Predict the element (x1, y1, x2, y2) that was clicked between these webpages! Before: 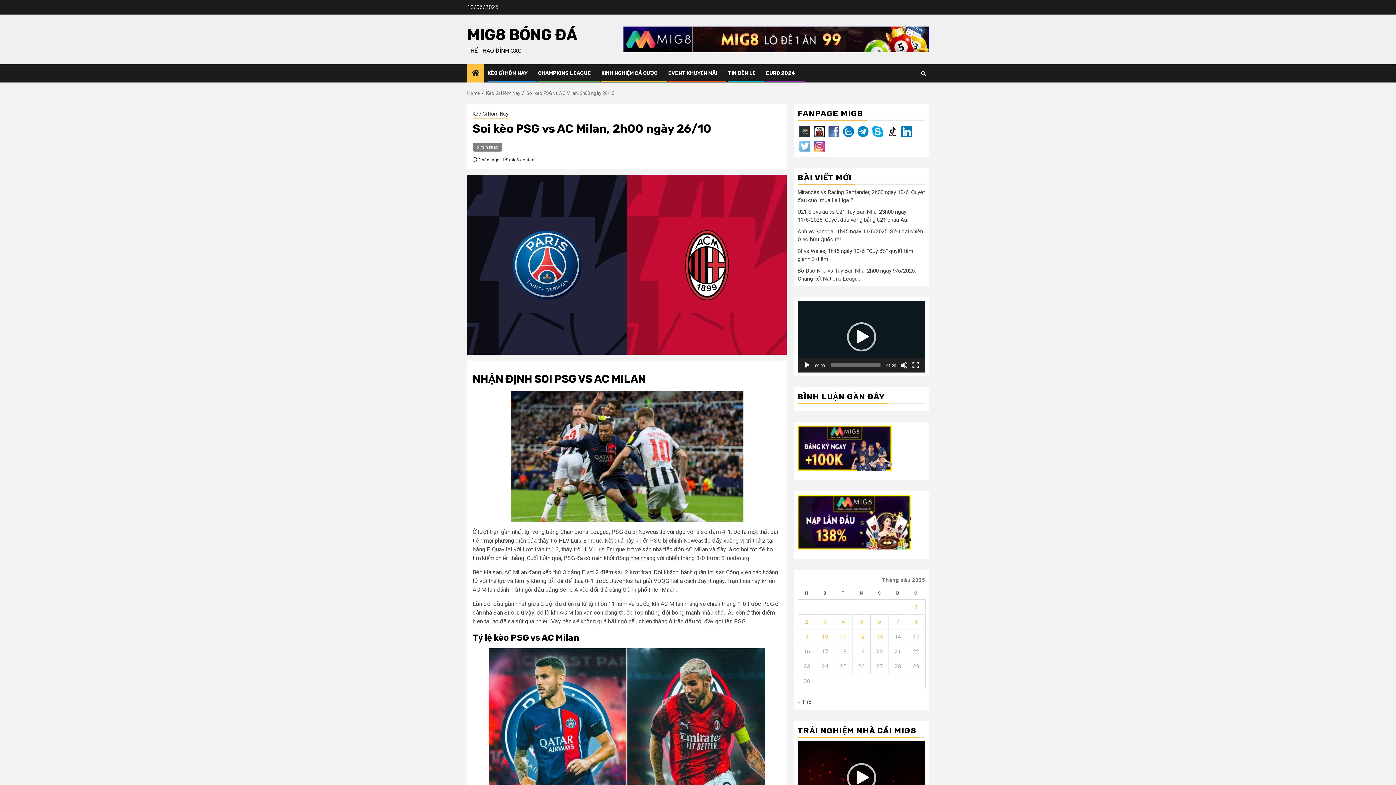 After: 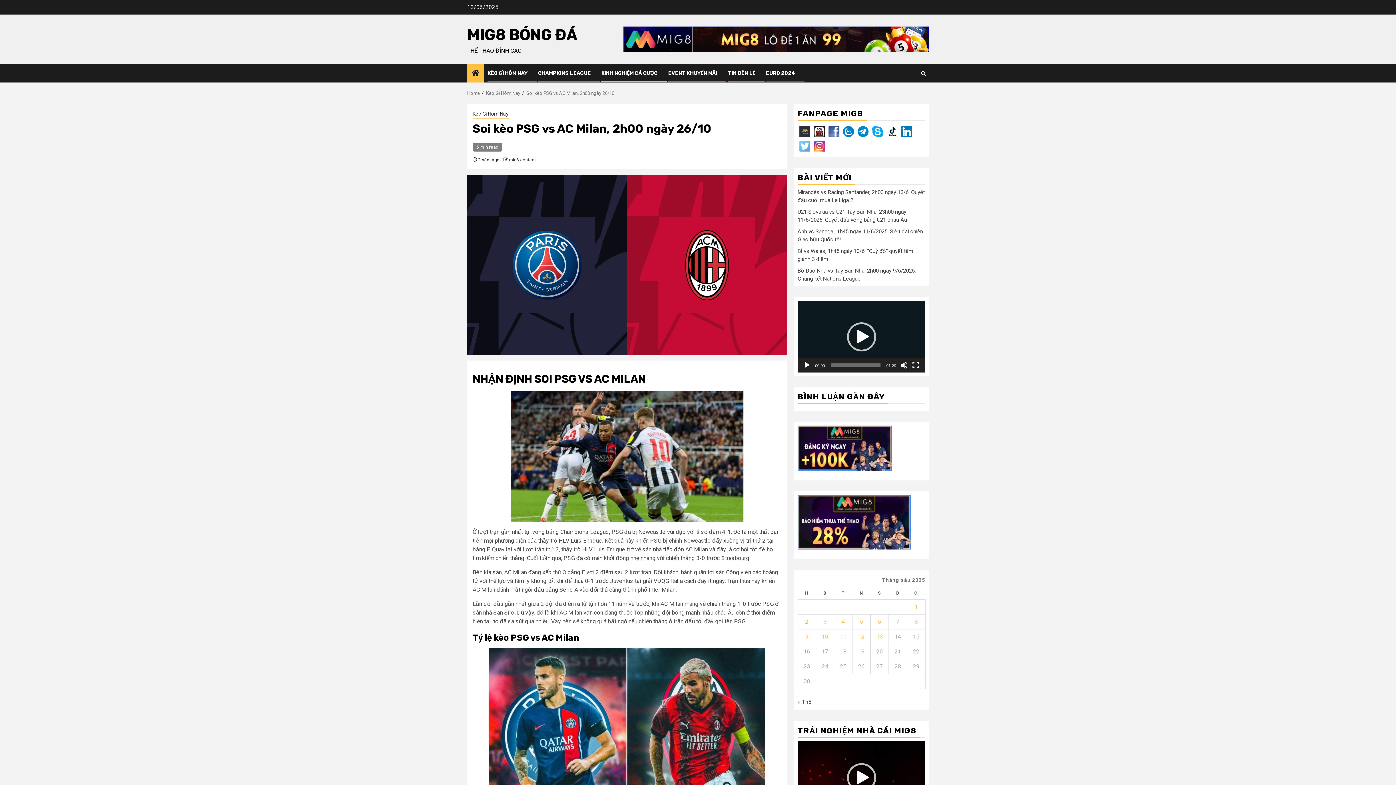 Action: bbox: (797, 541, 910, 548)